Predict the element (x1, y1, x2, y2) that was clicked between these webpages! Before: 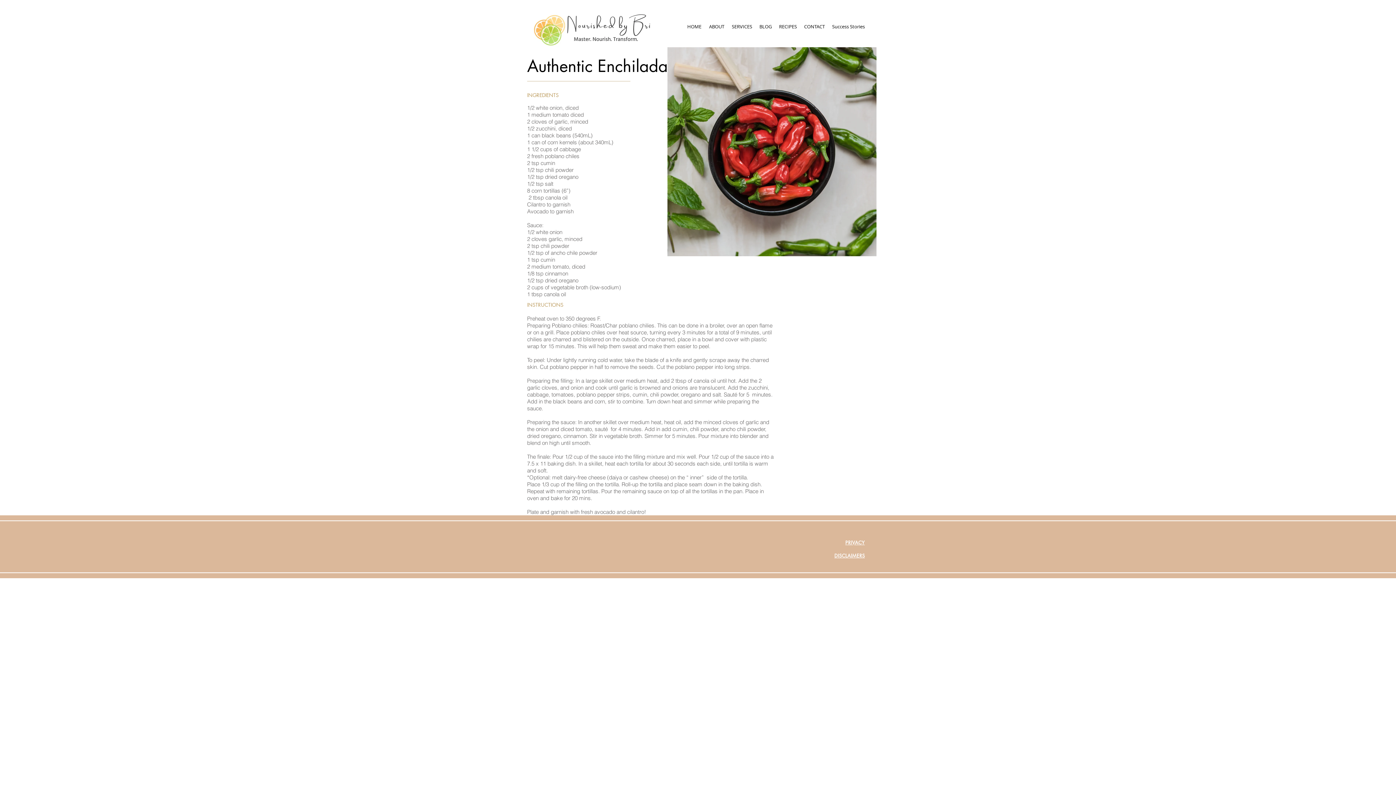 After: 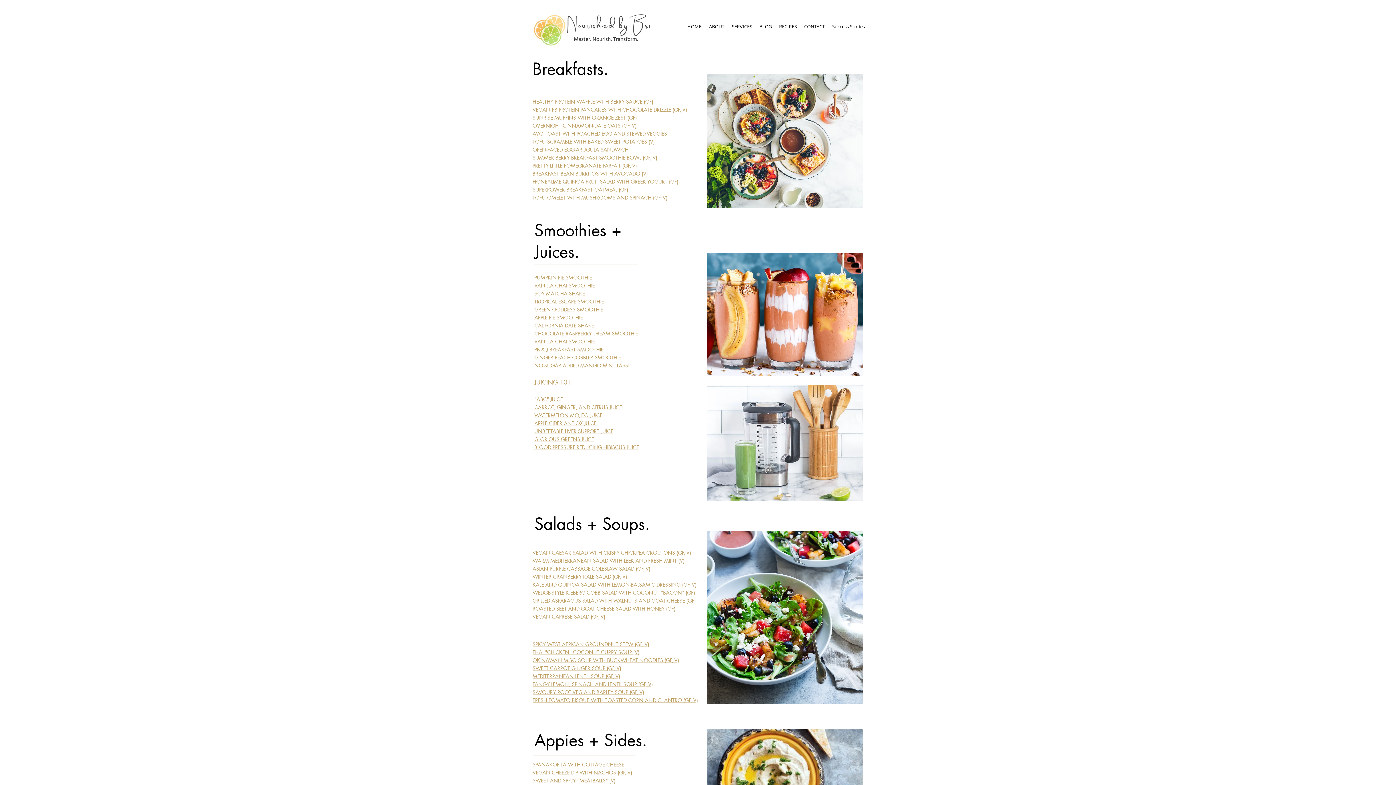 Action: label: RECIPES bbox: (775, 20, 800, 33)